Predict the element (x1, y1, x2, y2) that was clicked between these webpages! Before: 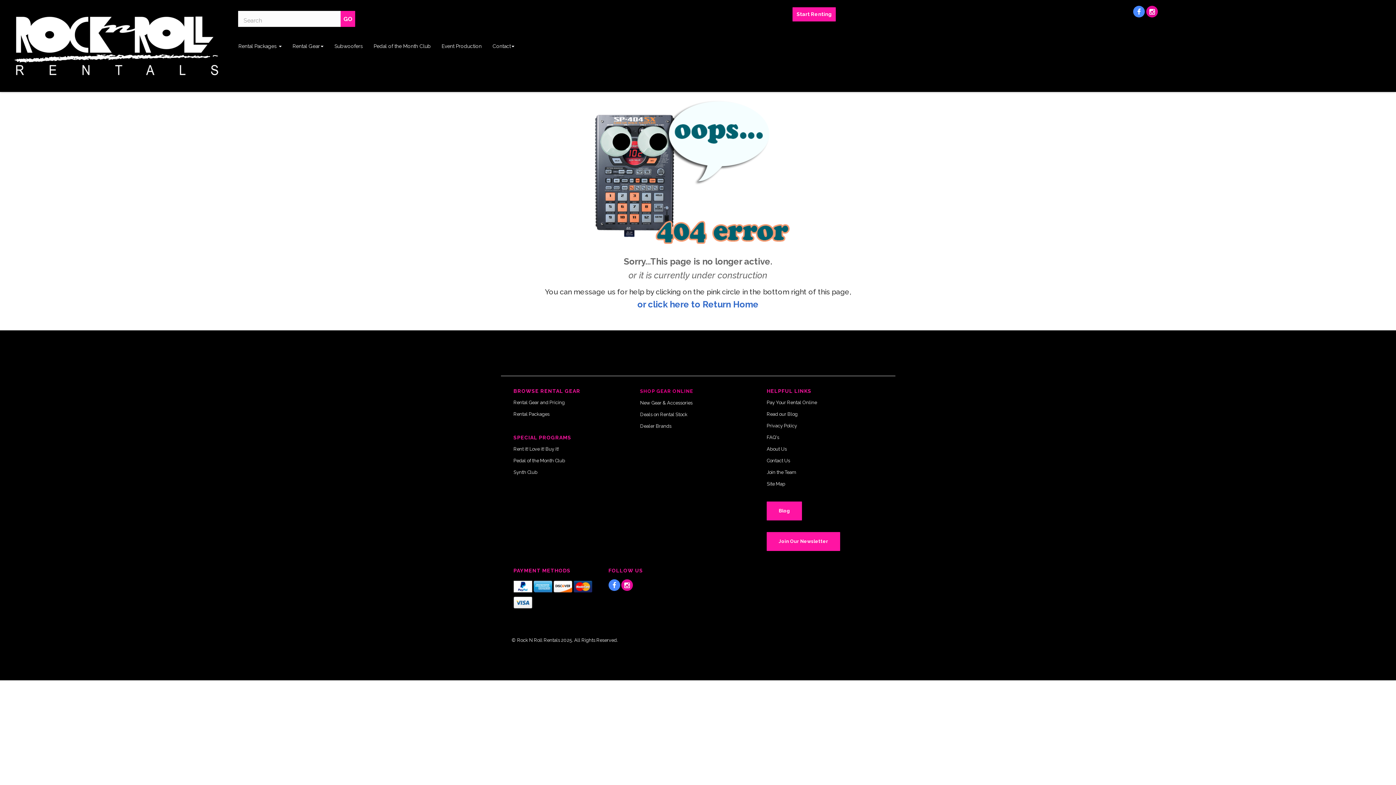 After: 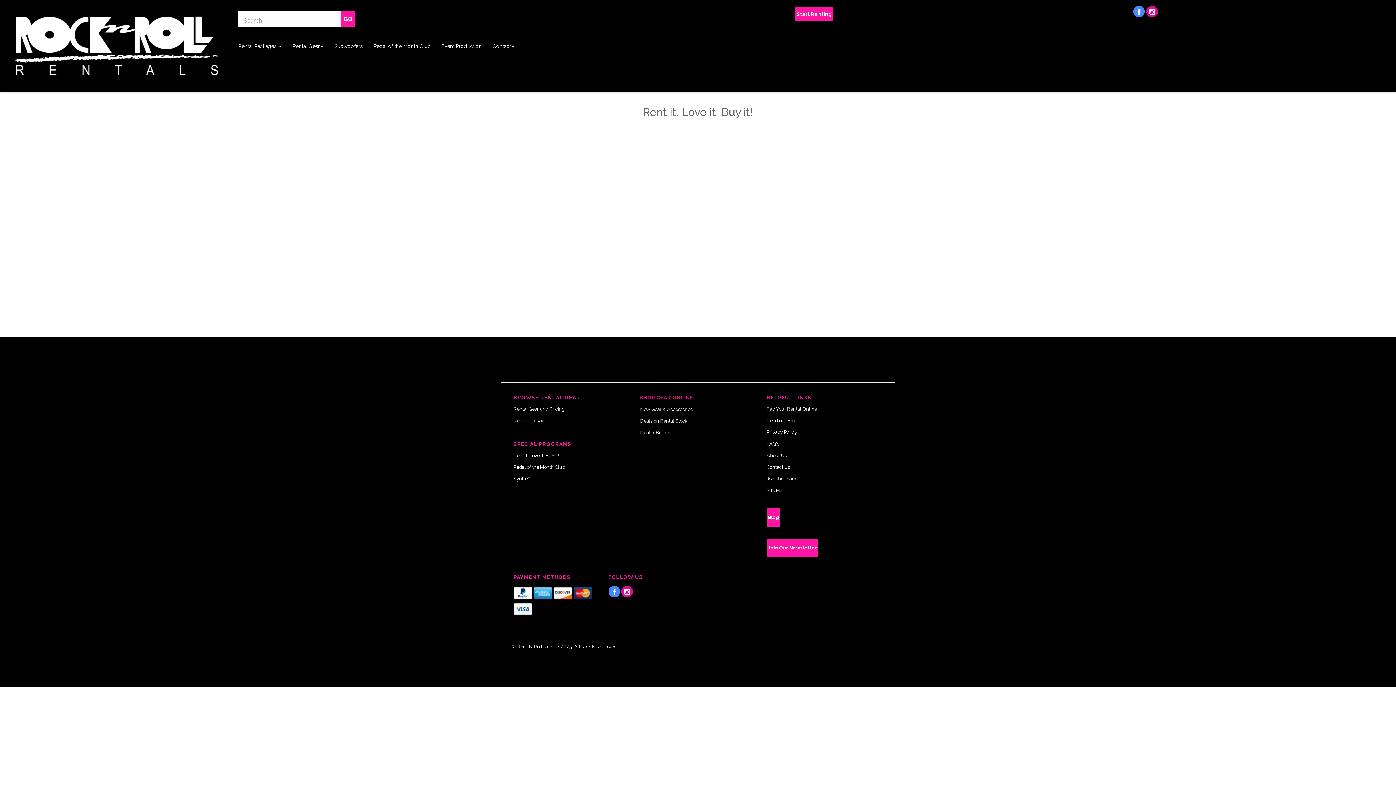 Action: bbox: (513, 446, 559, 452) label: Rent it! Love it! Buy it!